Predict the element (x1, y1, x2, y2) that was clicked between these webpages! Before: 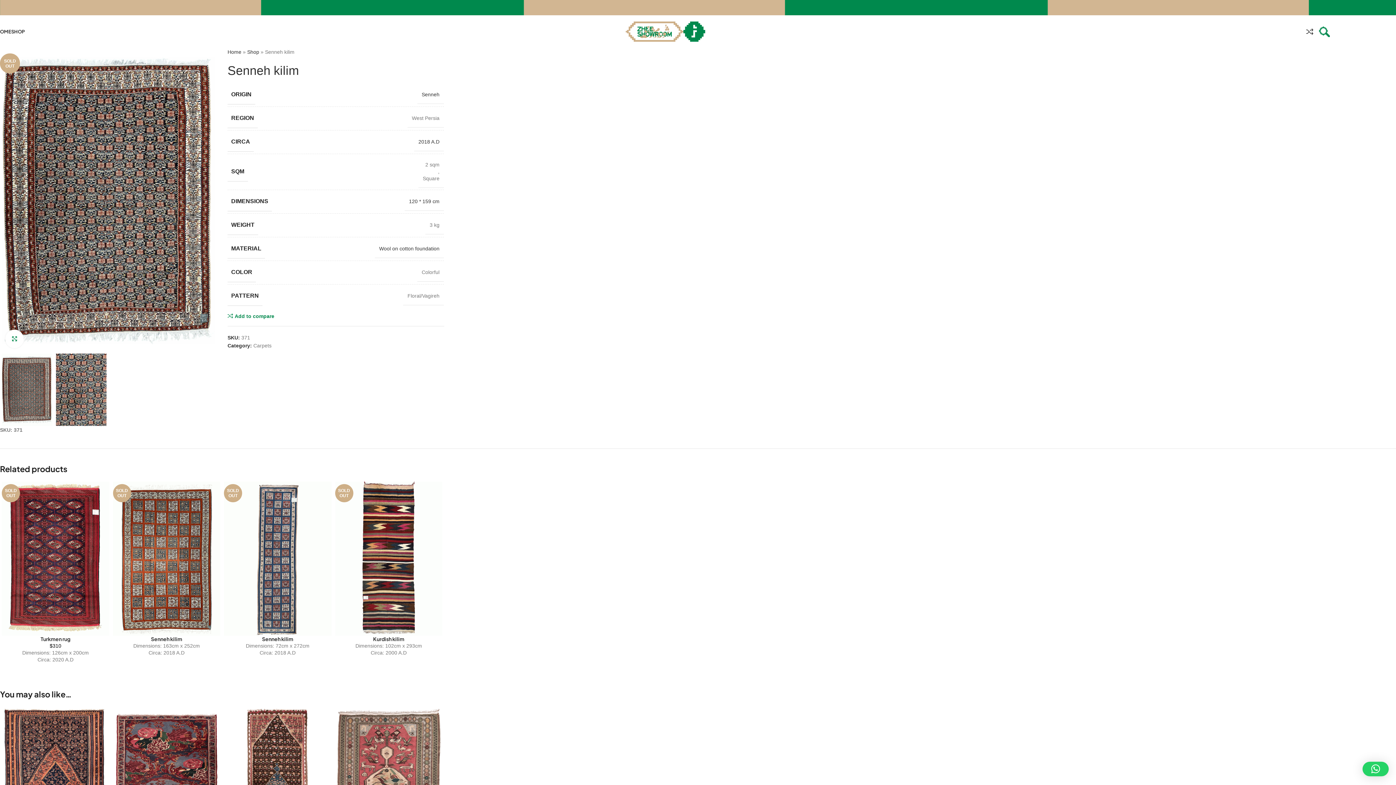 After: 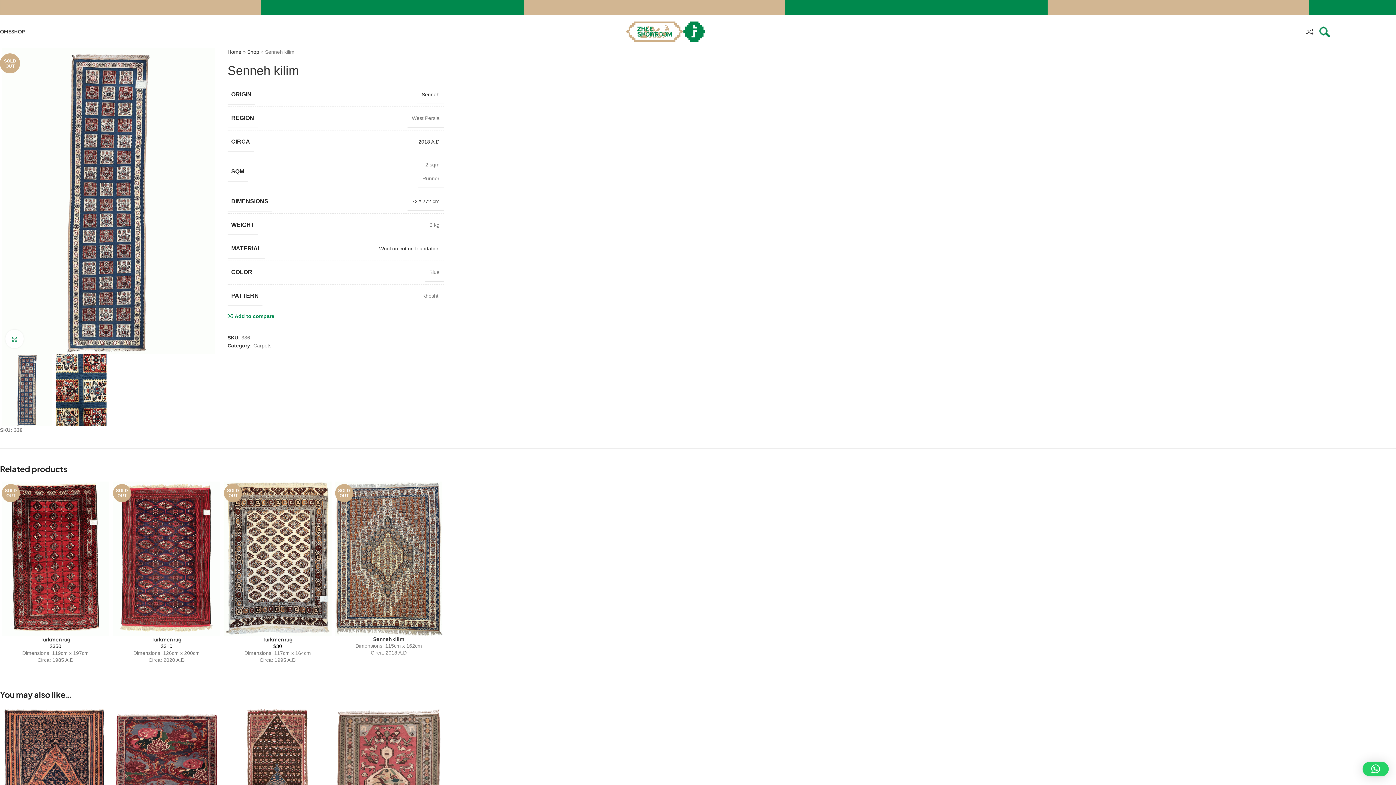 Action: label: Senneh kilim bbox: (262, 636, 293, 642)